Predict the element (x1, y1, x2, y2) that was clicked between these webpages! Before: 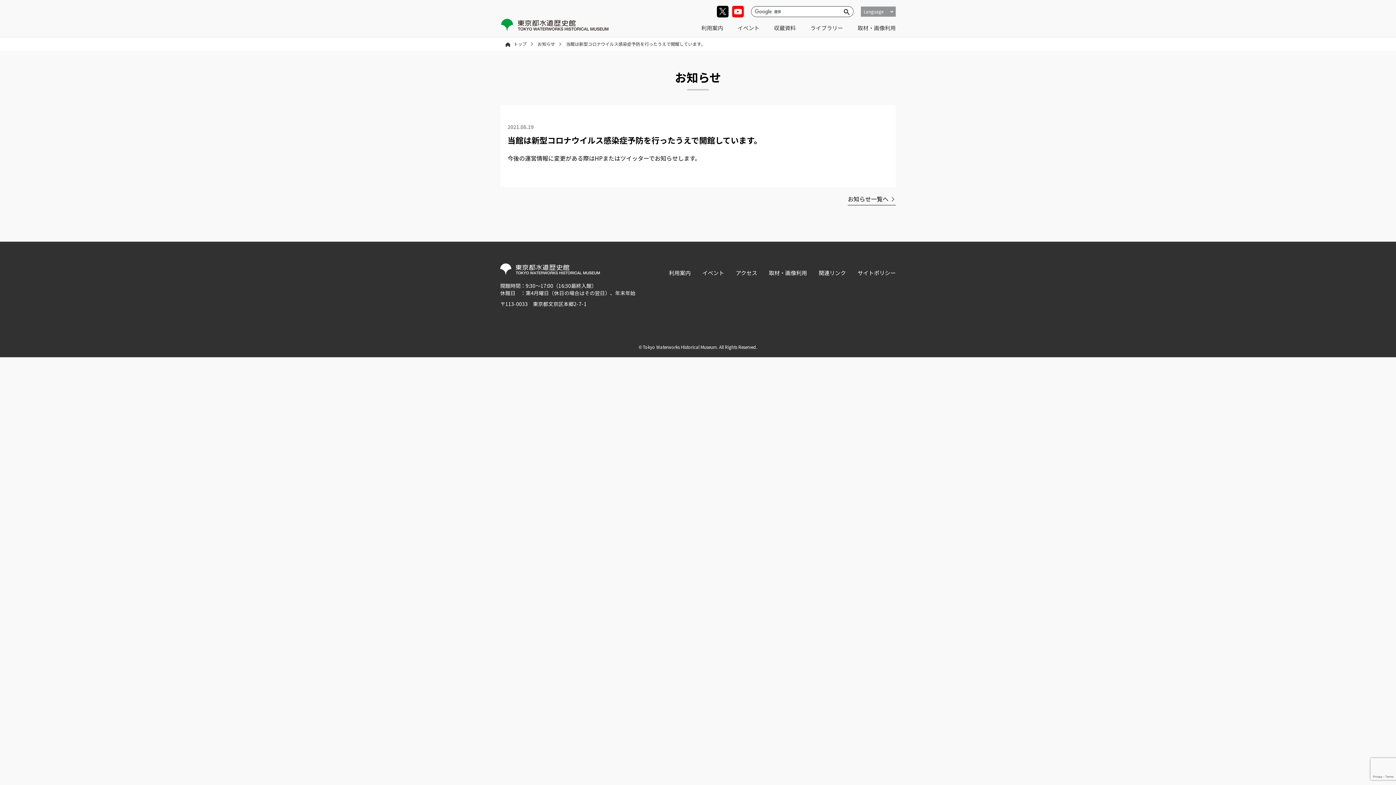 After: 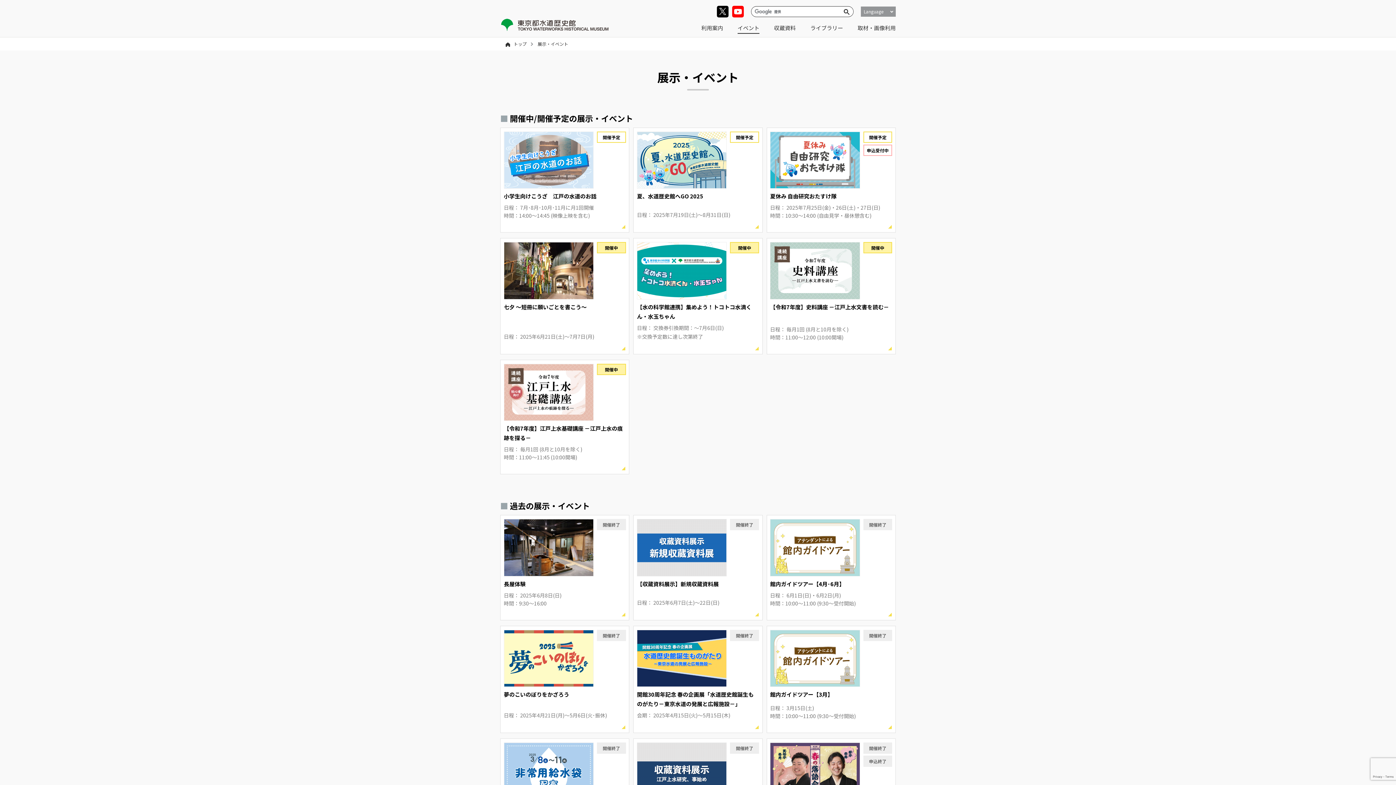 Action: label: イベント bbox: (702, 263, 724, 282)